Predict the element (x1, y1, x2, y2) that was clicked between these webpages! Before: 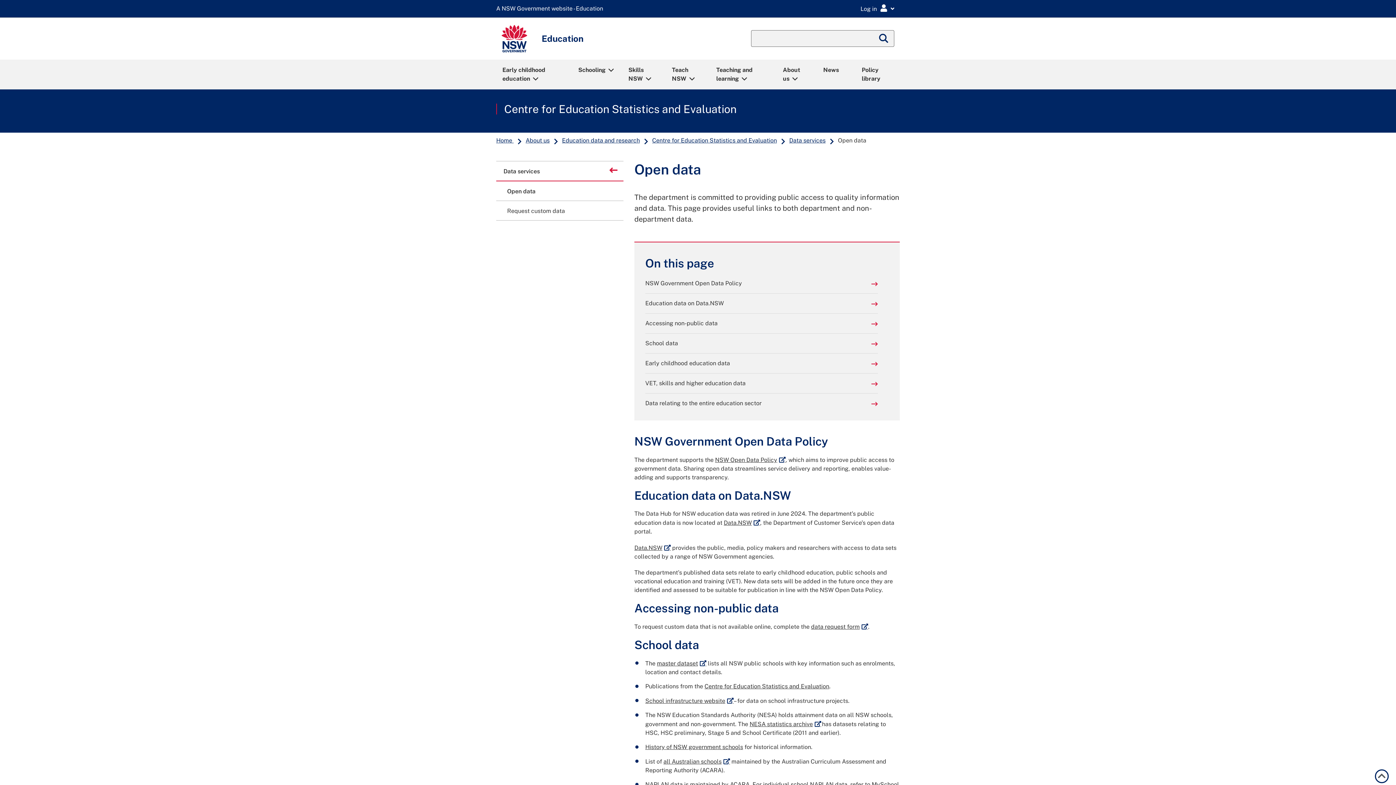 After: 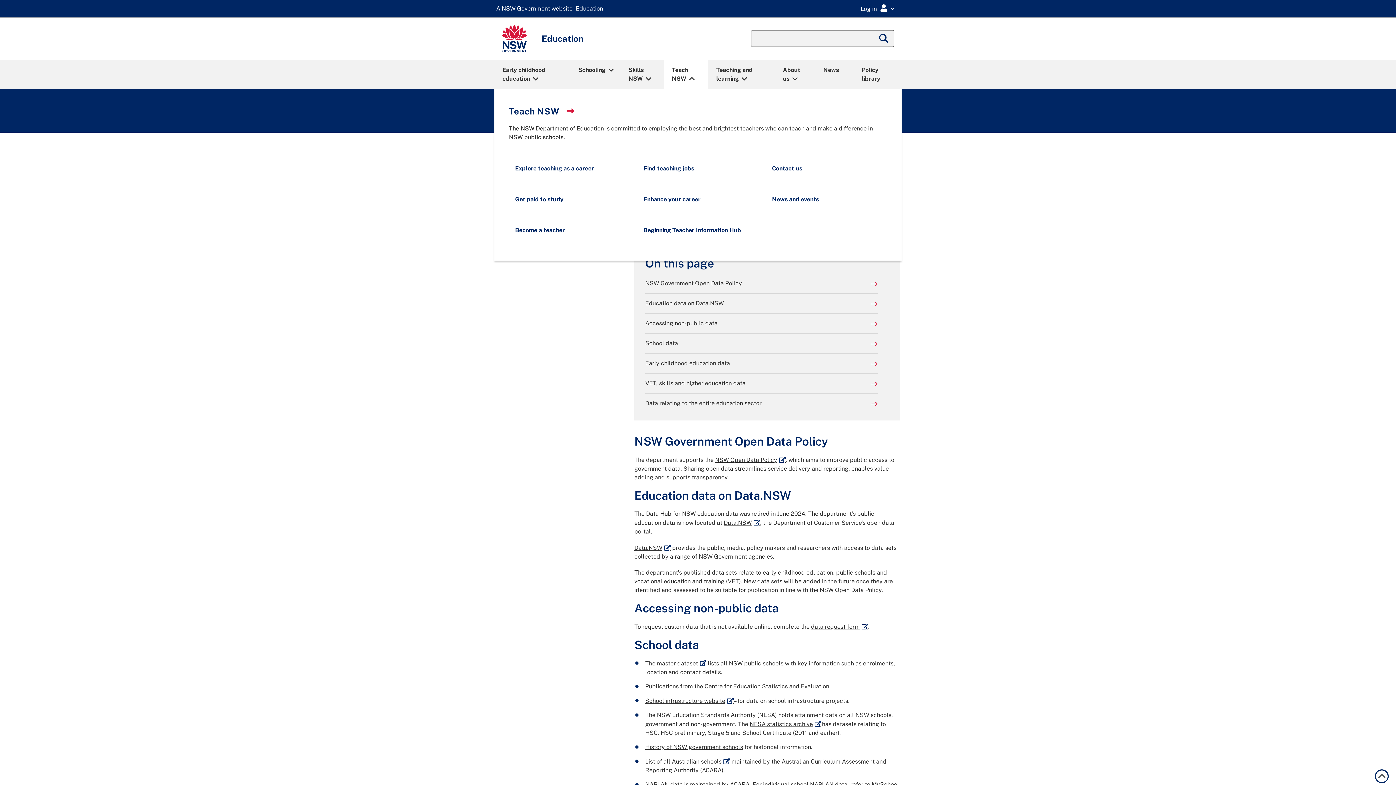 Action: label: Teach NSW bbox: (665, 60, 707, 88)